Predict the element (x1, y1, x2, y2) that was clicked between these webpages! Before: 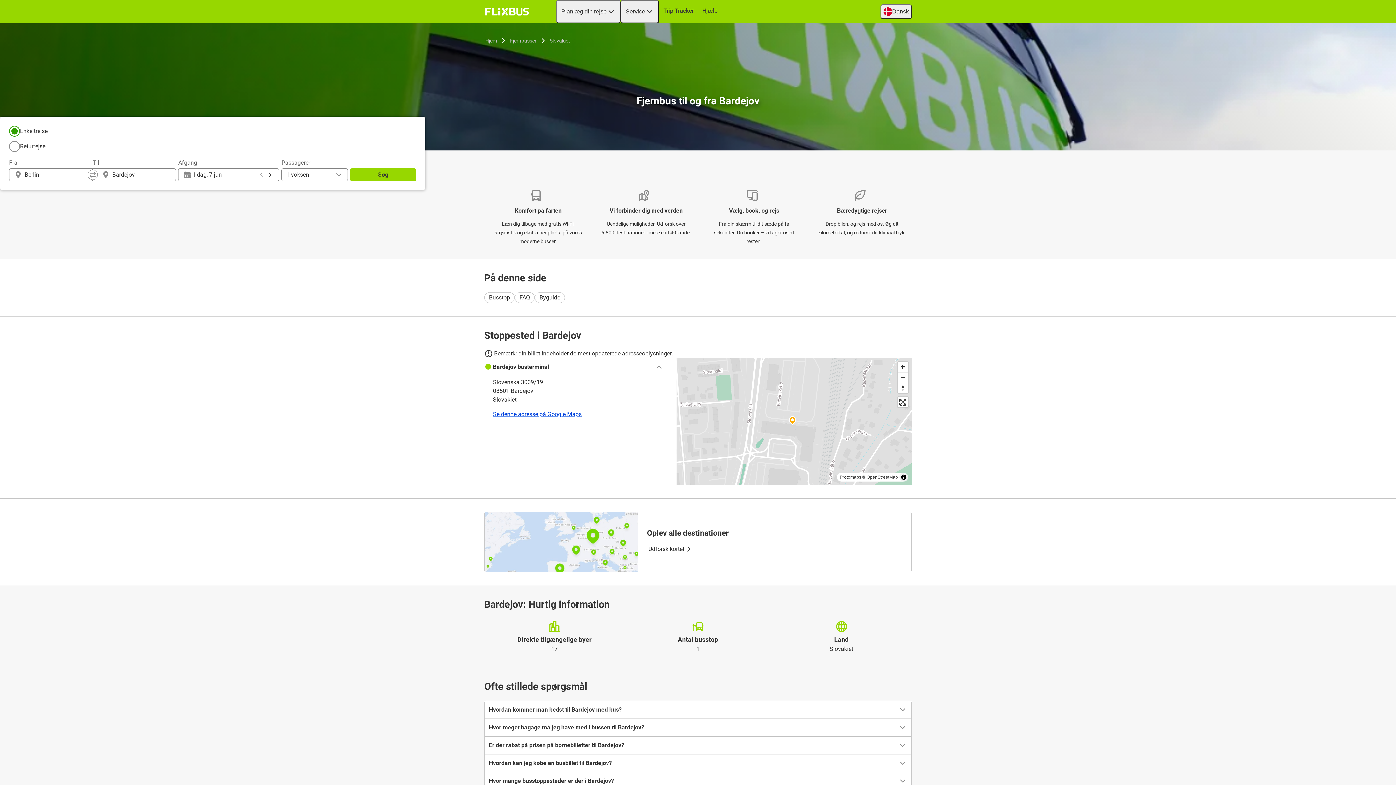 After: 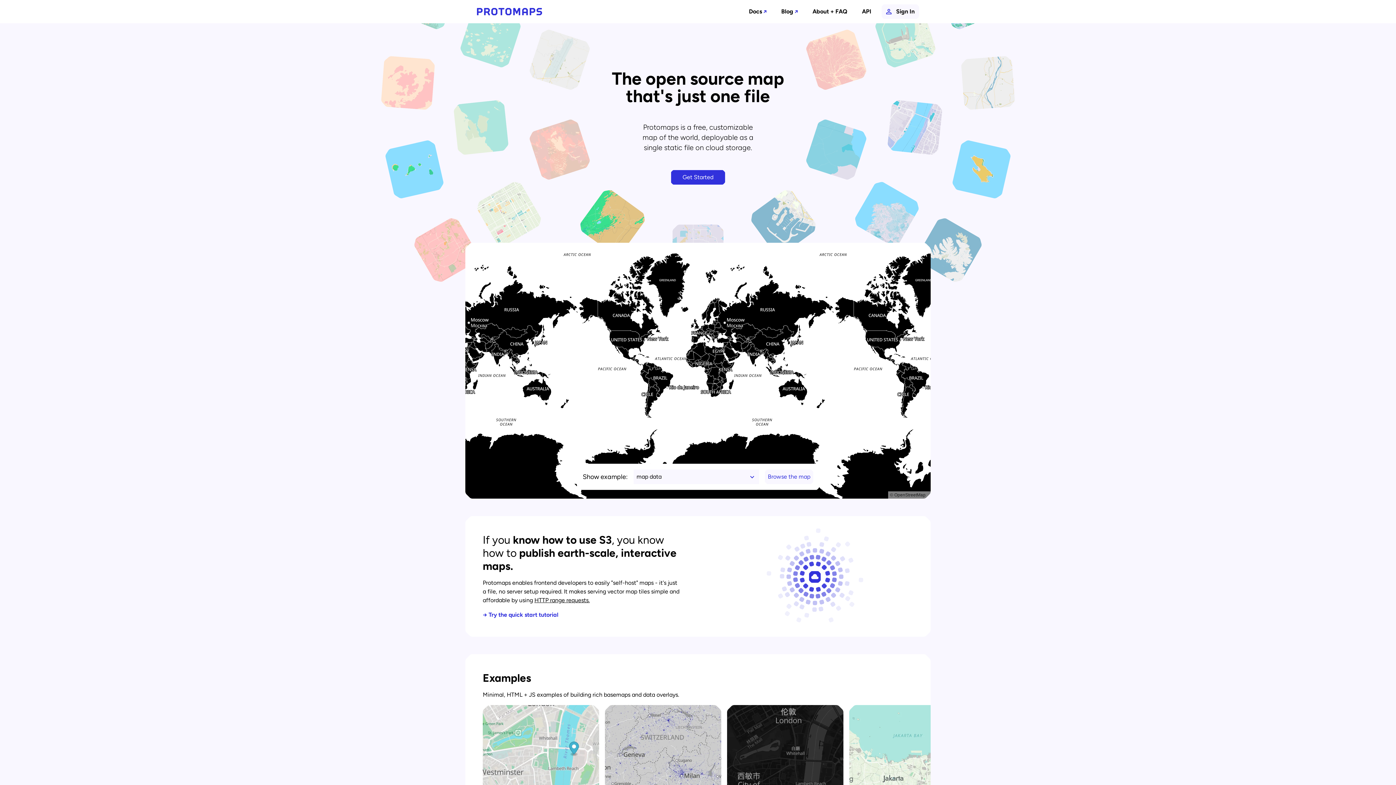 Action: label: Protomaps bbox: (840, 474, 861, 480)